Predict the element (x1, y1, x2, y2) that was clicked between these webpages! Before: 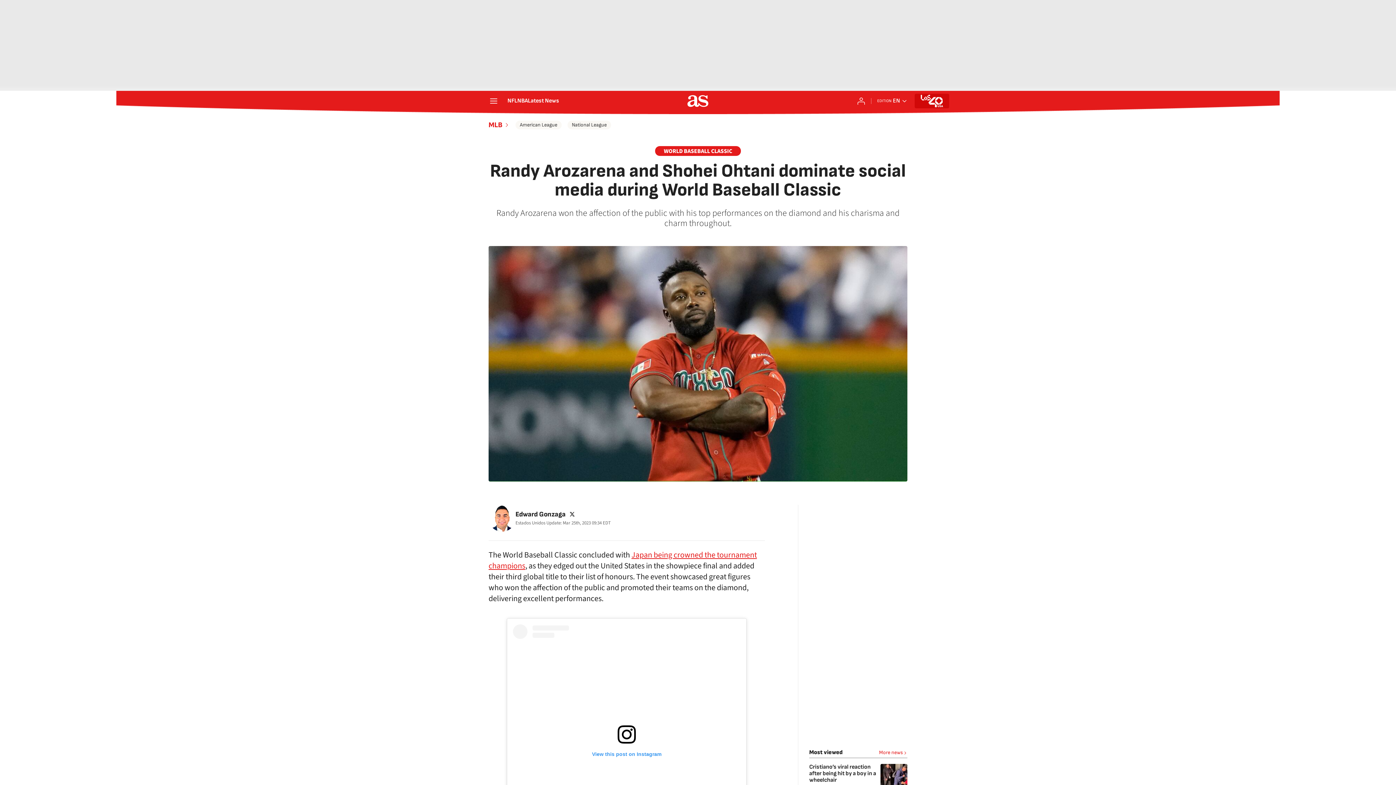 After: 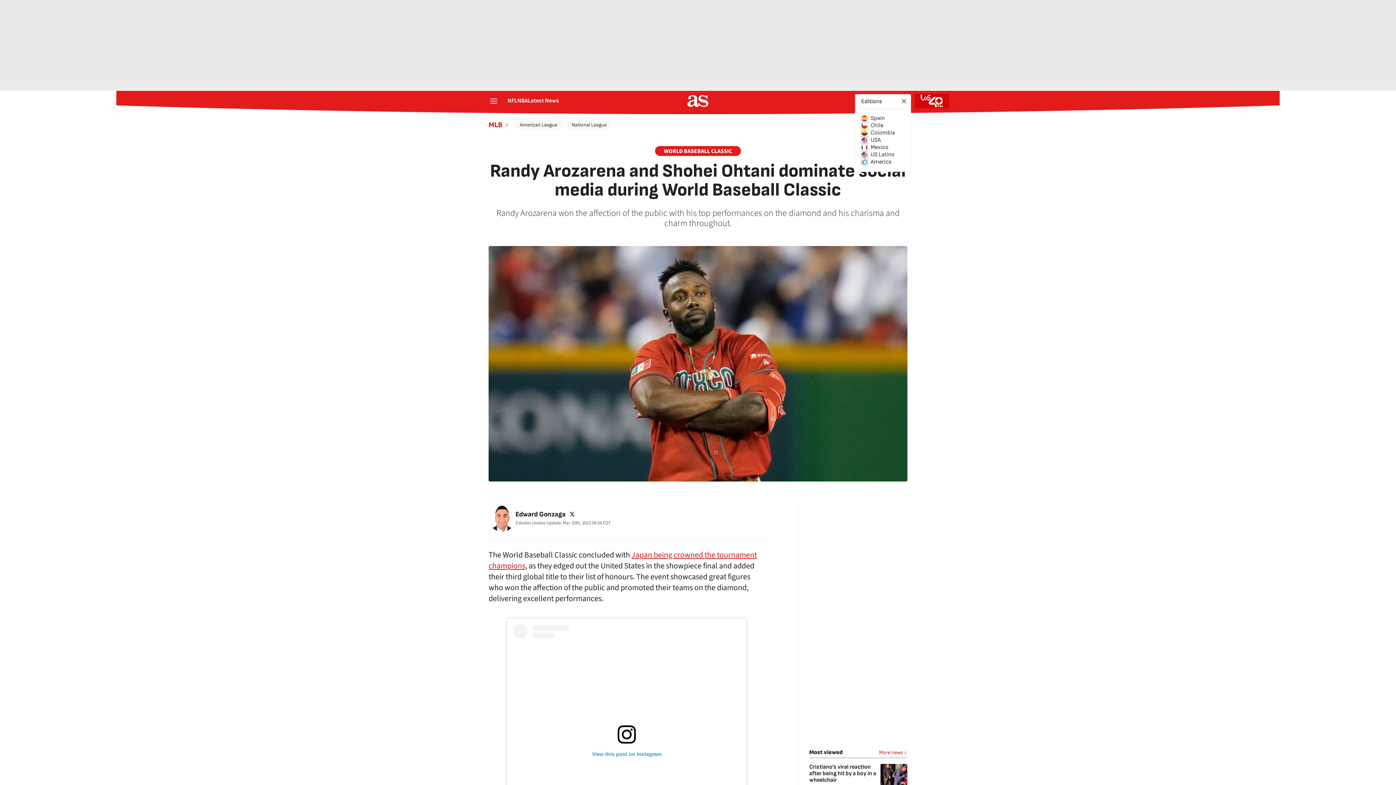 Action: label: Open international editions bbox: (877, 97, 907, 104)